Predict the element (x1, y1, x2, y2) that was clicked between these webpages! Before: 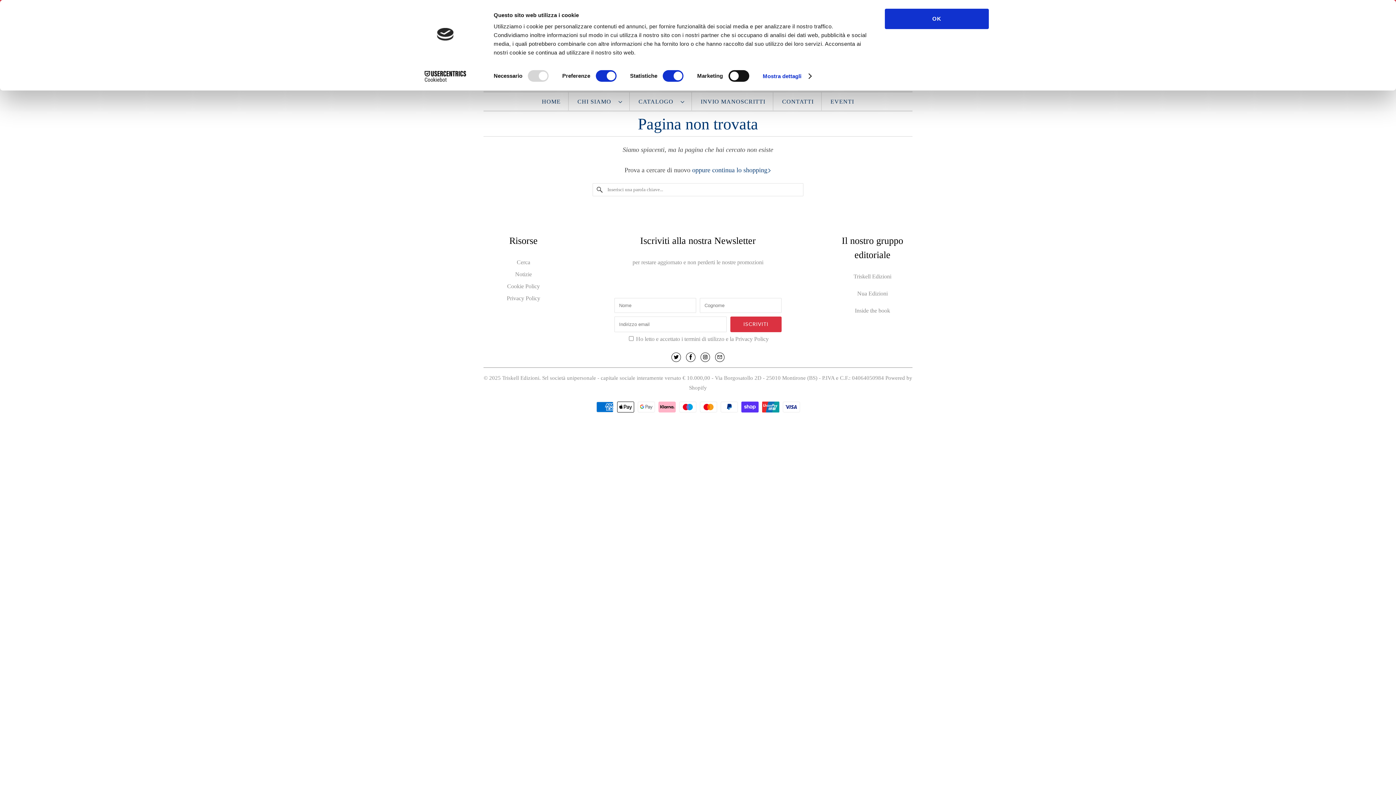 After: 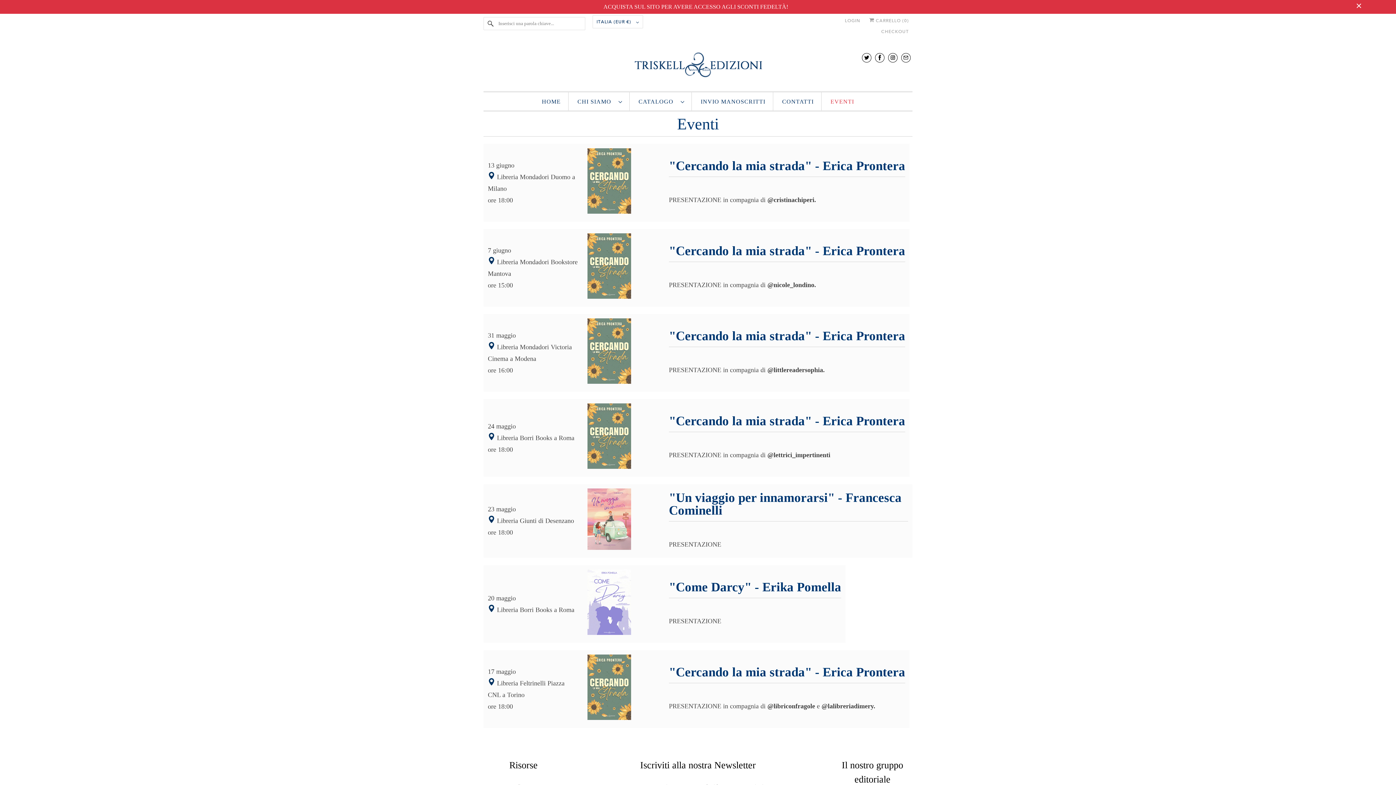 Action: label: EVENTI bbox: (830, 96, 854, 107)